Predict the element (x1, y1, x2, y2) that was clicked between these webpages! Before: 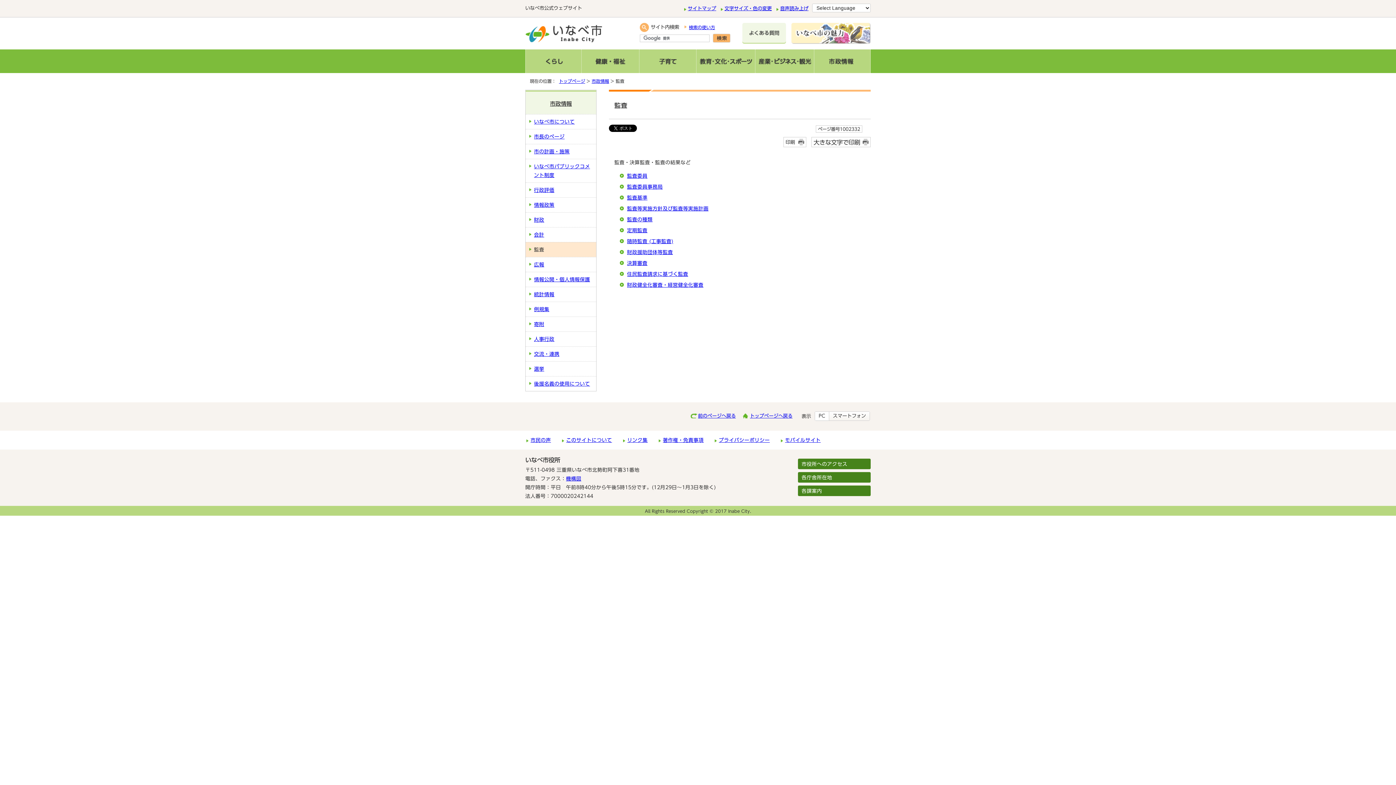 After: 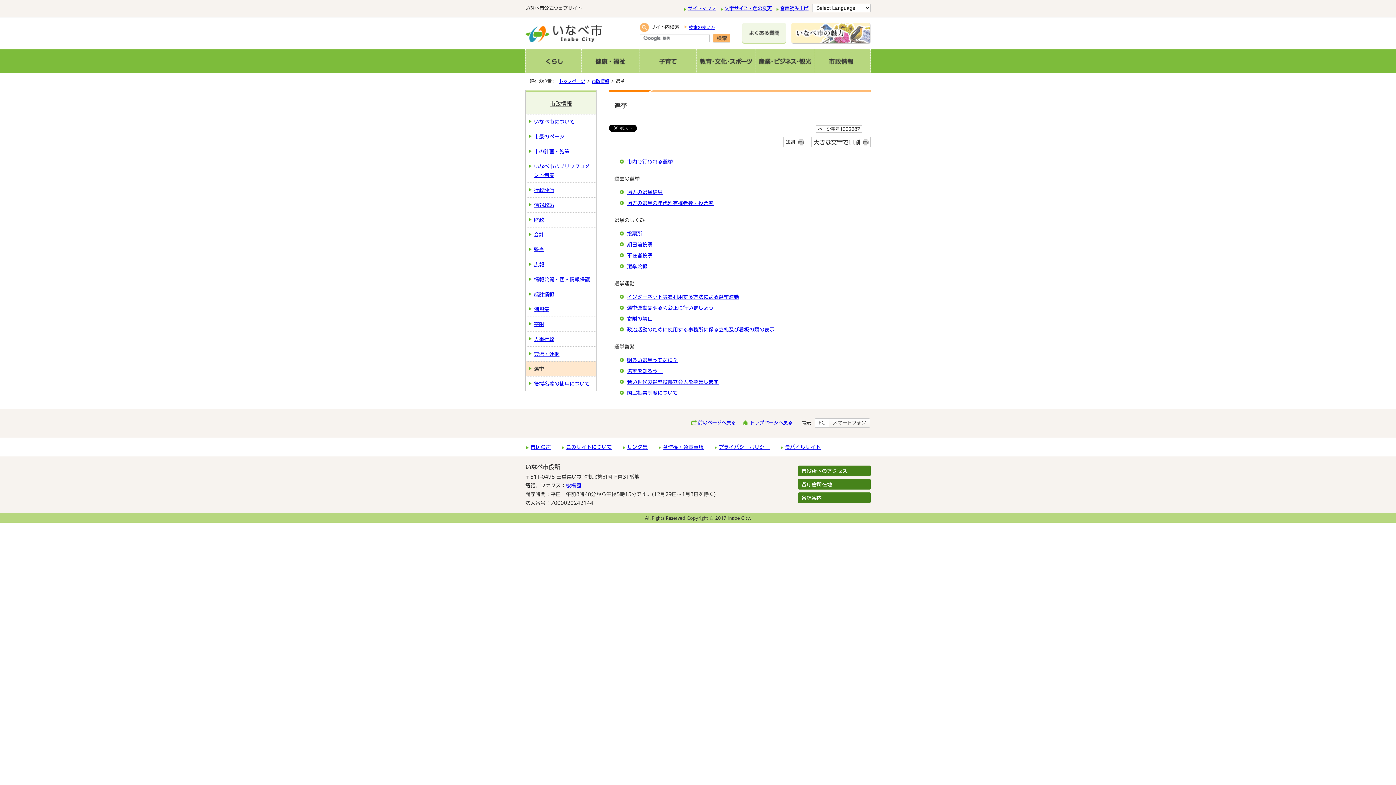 Action: bbox: (525, 361, 596, 376) label: 選挙